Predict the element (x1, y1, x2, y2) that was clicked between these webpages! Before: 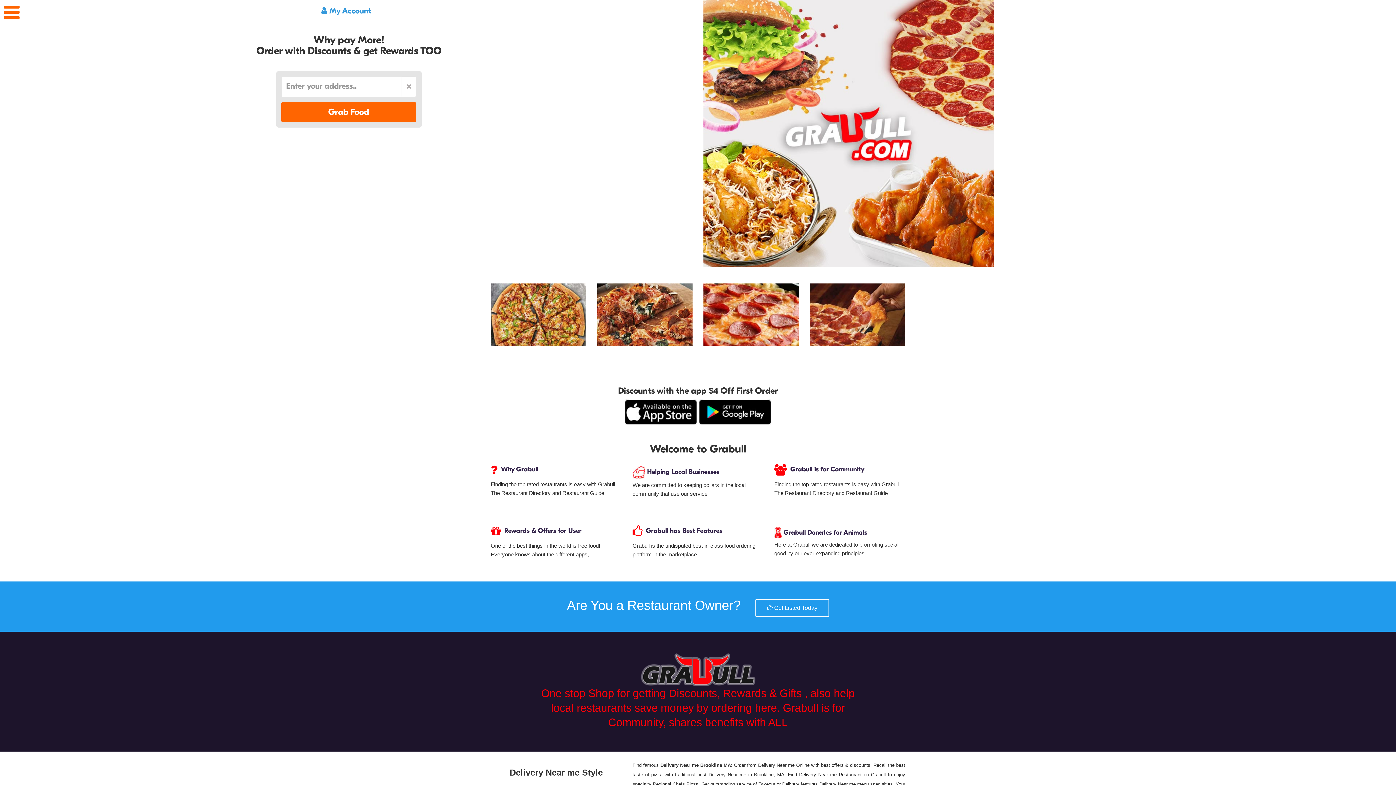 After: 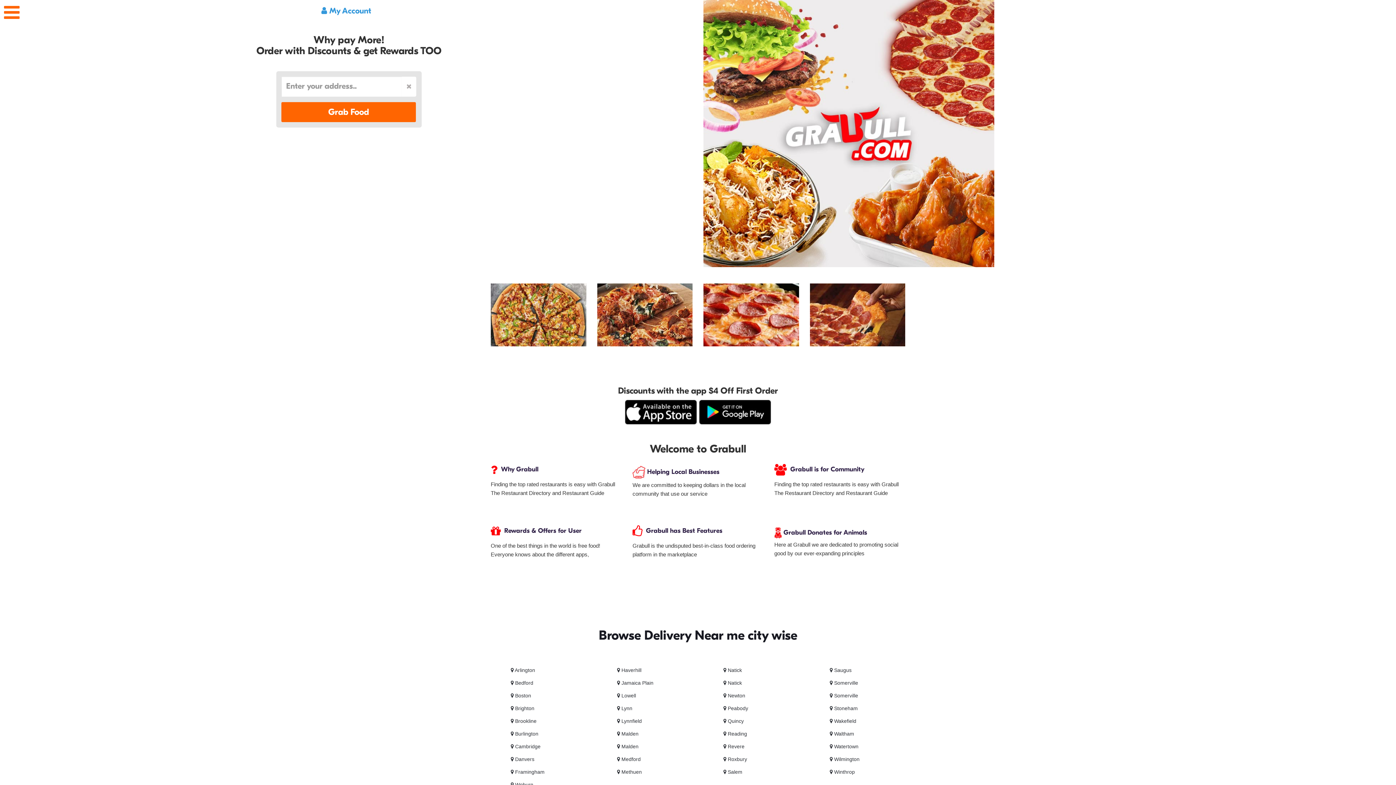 Action: bbox: (810, 283, 905, 346)